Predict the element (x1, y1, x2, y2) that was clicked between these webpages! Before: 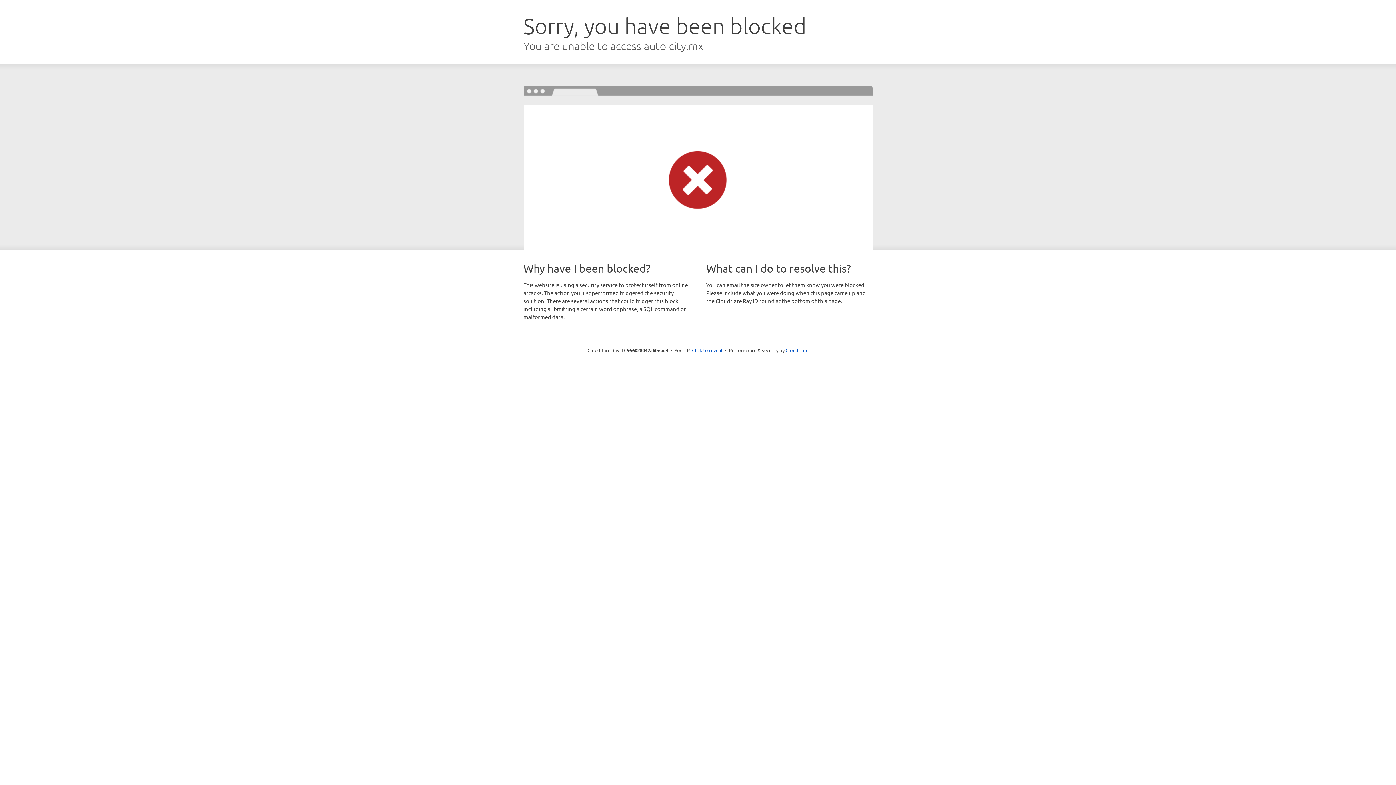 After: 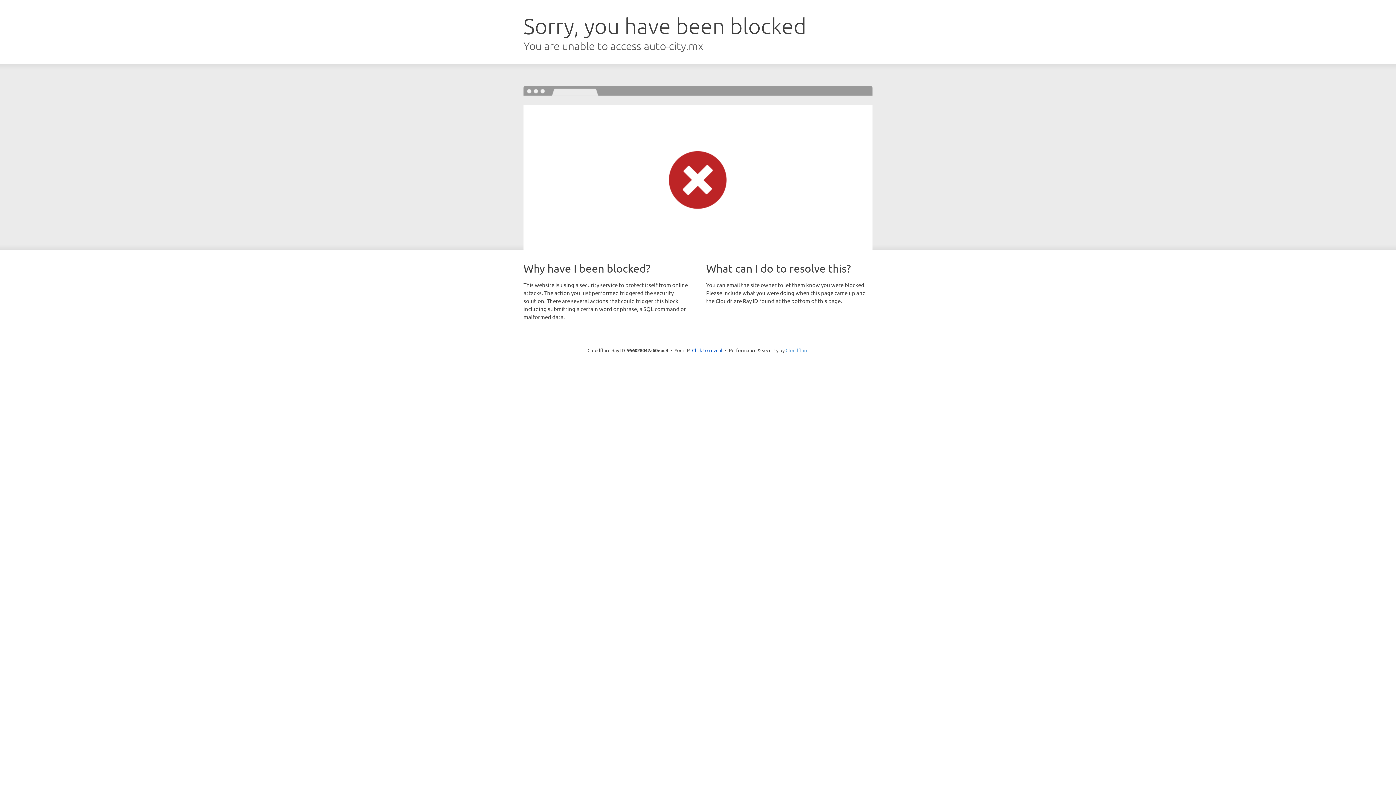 Action: bbox: (785, 347, 808, 353) label: Cloudflare